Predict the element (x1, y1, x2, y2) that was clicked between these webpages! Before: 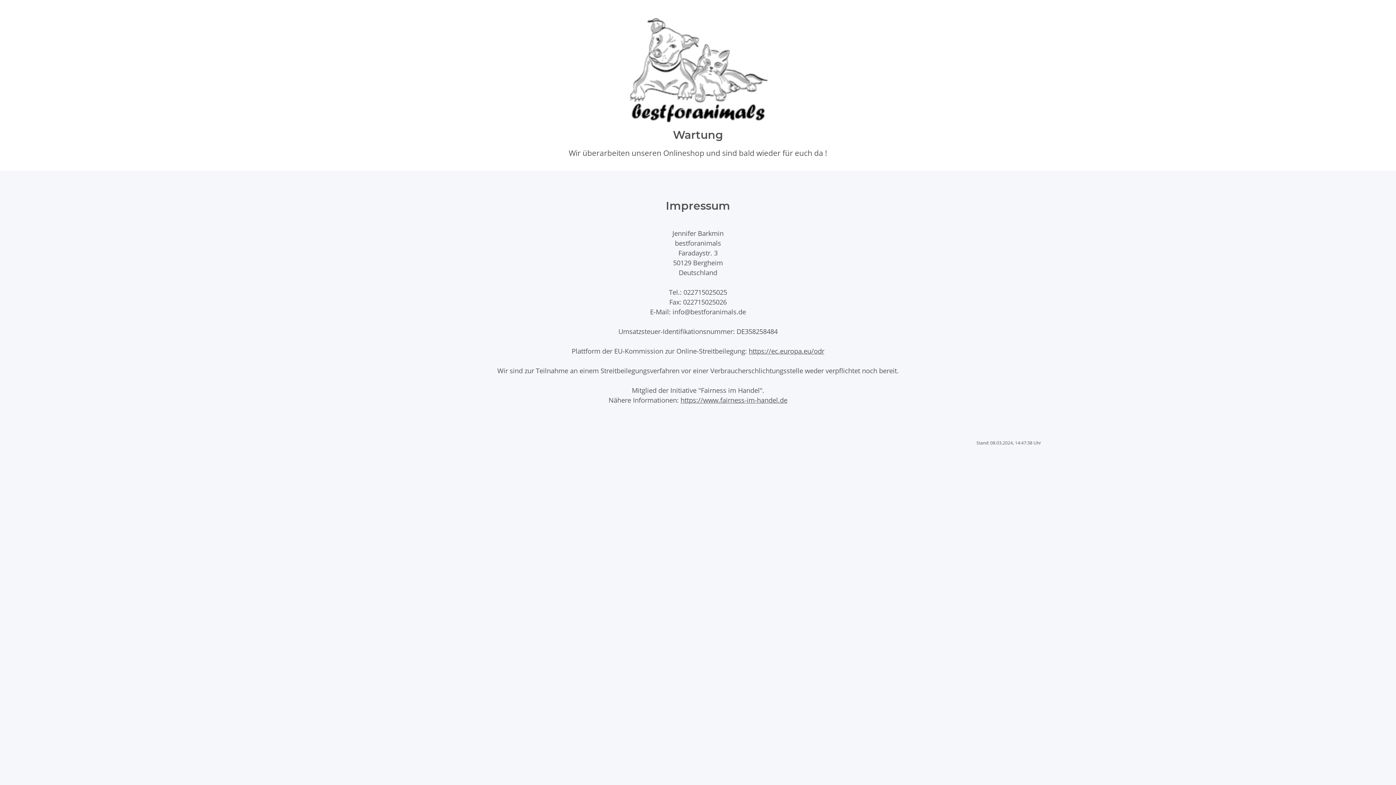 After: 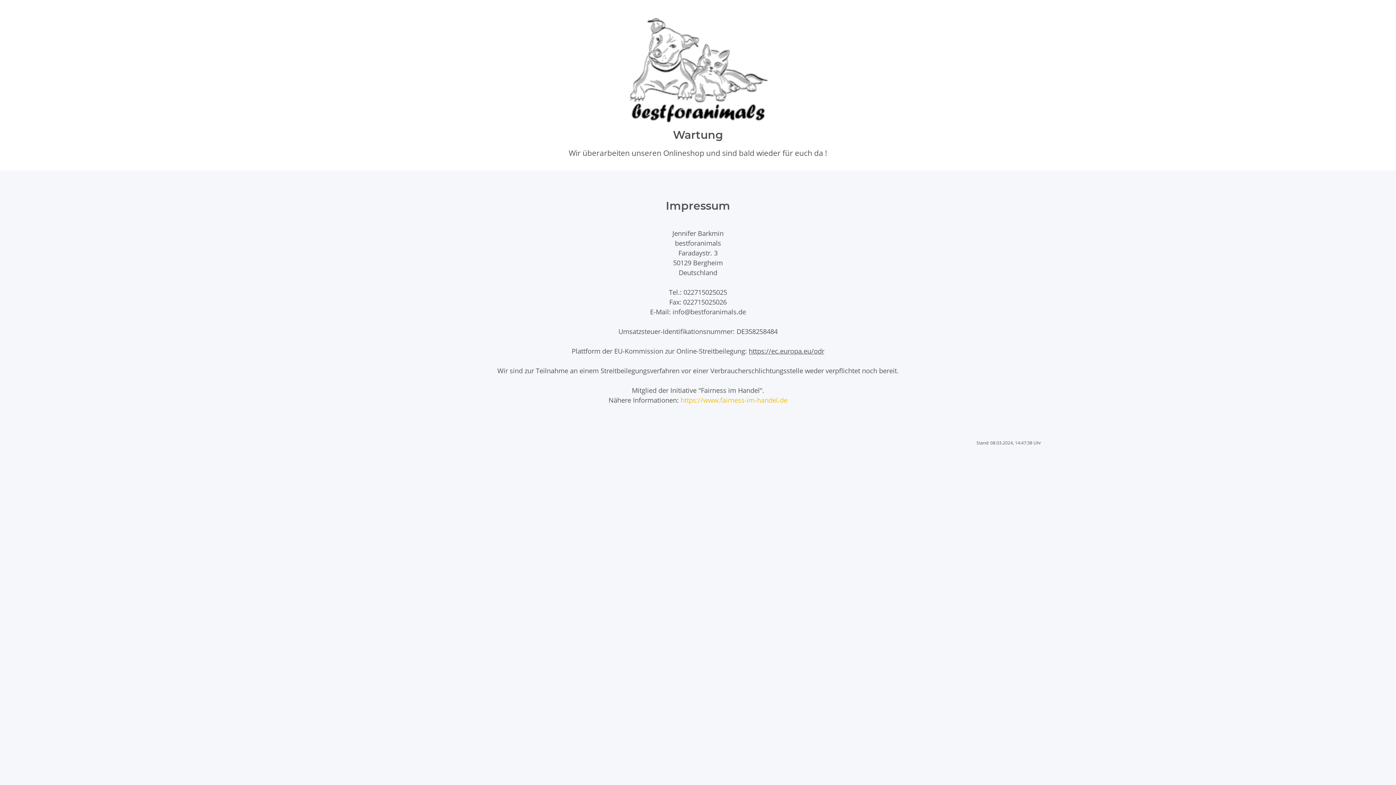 Action: label: https://www.fairness-im-handel.de bbox: (680, 395, 787, 404)